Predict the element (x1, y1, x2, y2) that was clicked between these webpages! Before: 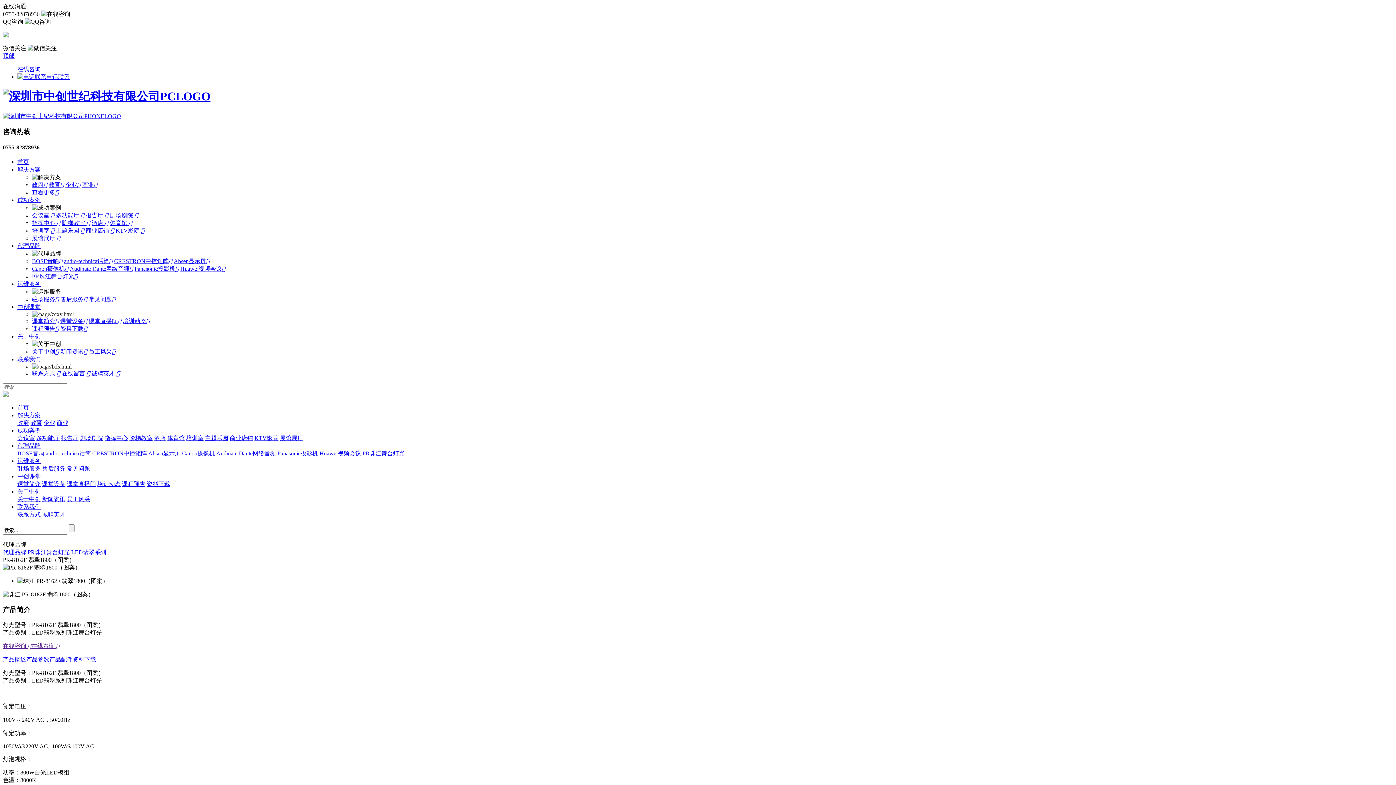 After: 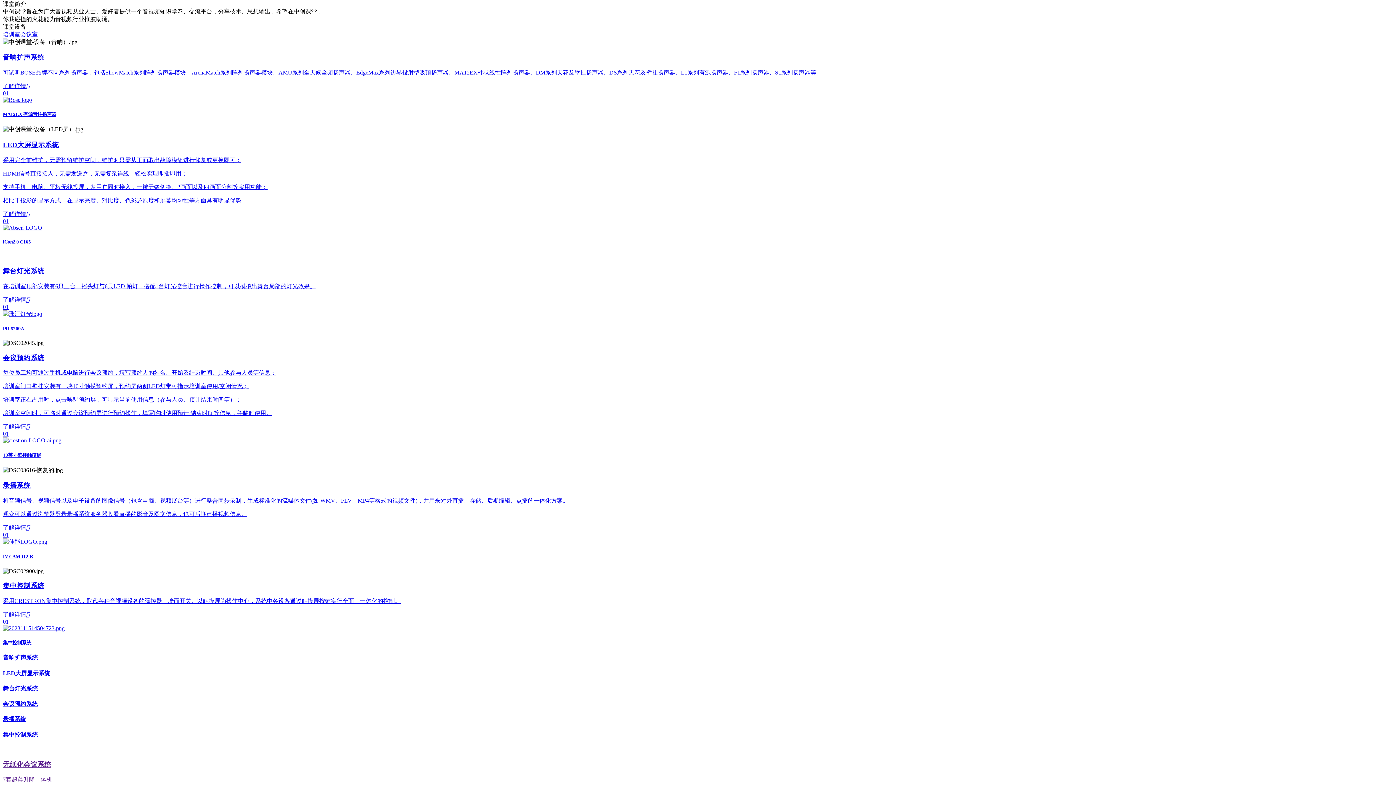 Action: bbox: (32, 318, 58, 324) label: 课堂简介